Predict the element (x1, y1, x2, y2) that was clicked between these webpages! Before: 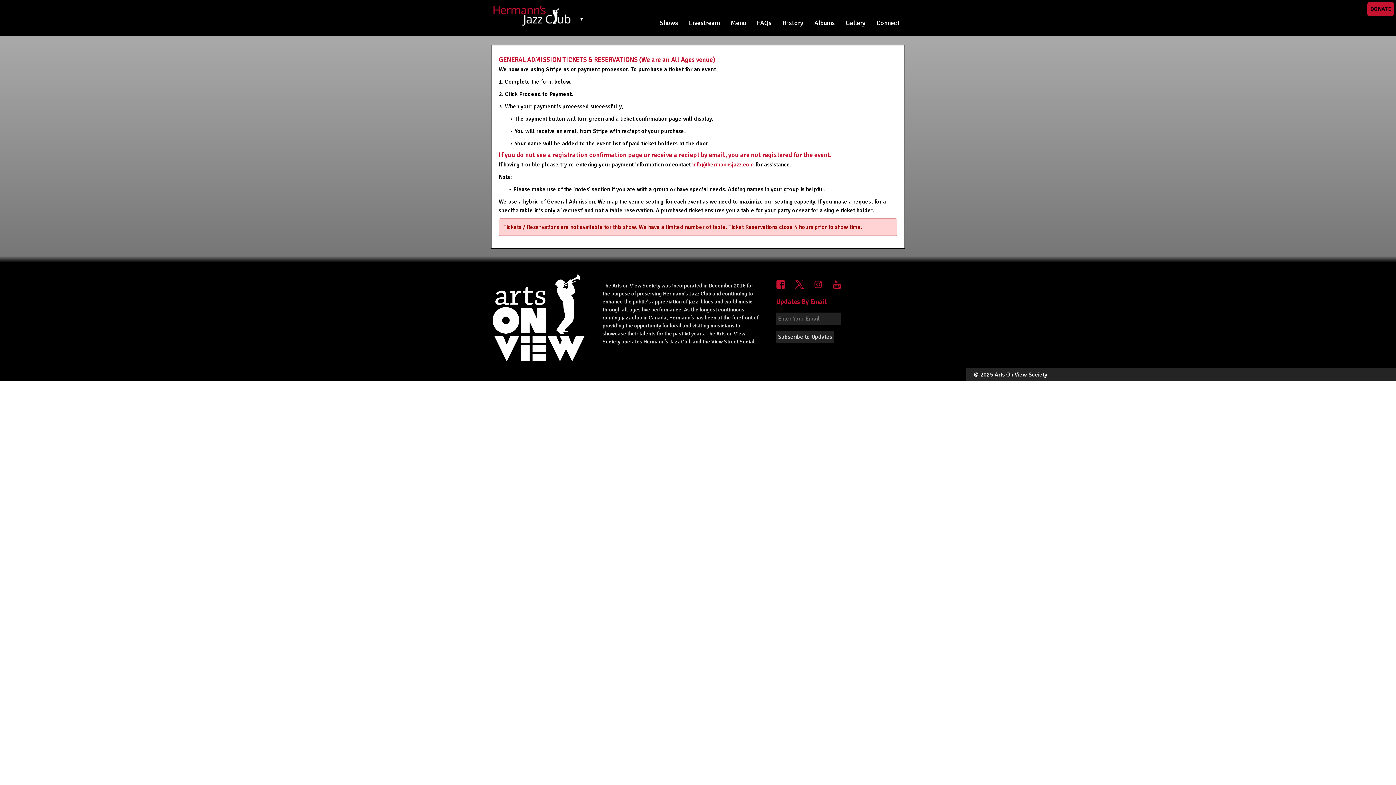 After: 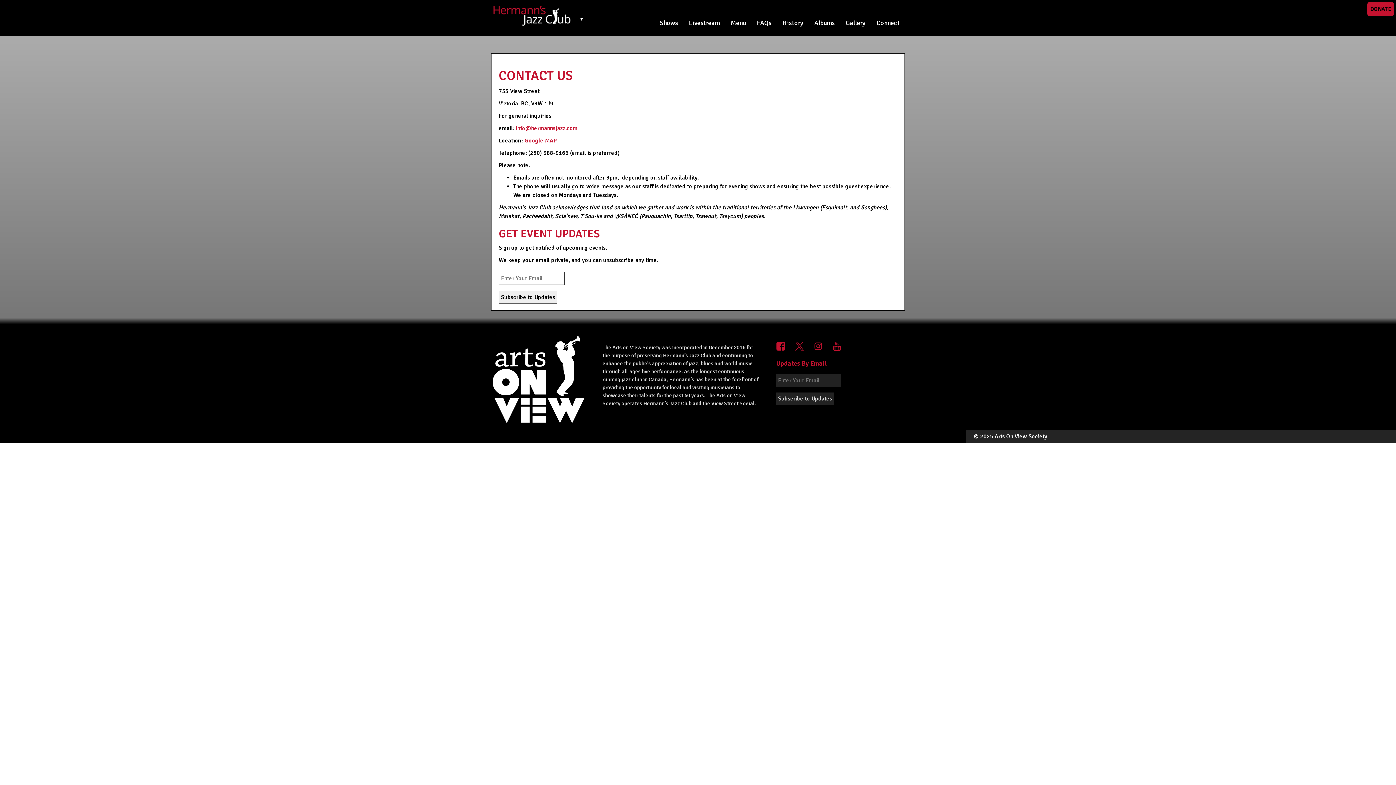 Action: bbox: (871, 13, 905, 32) label: Connect